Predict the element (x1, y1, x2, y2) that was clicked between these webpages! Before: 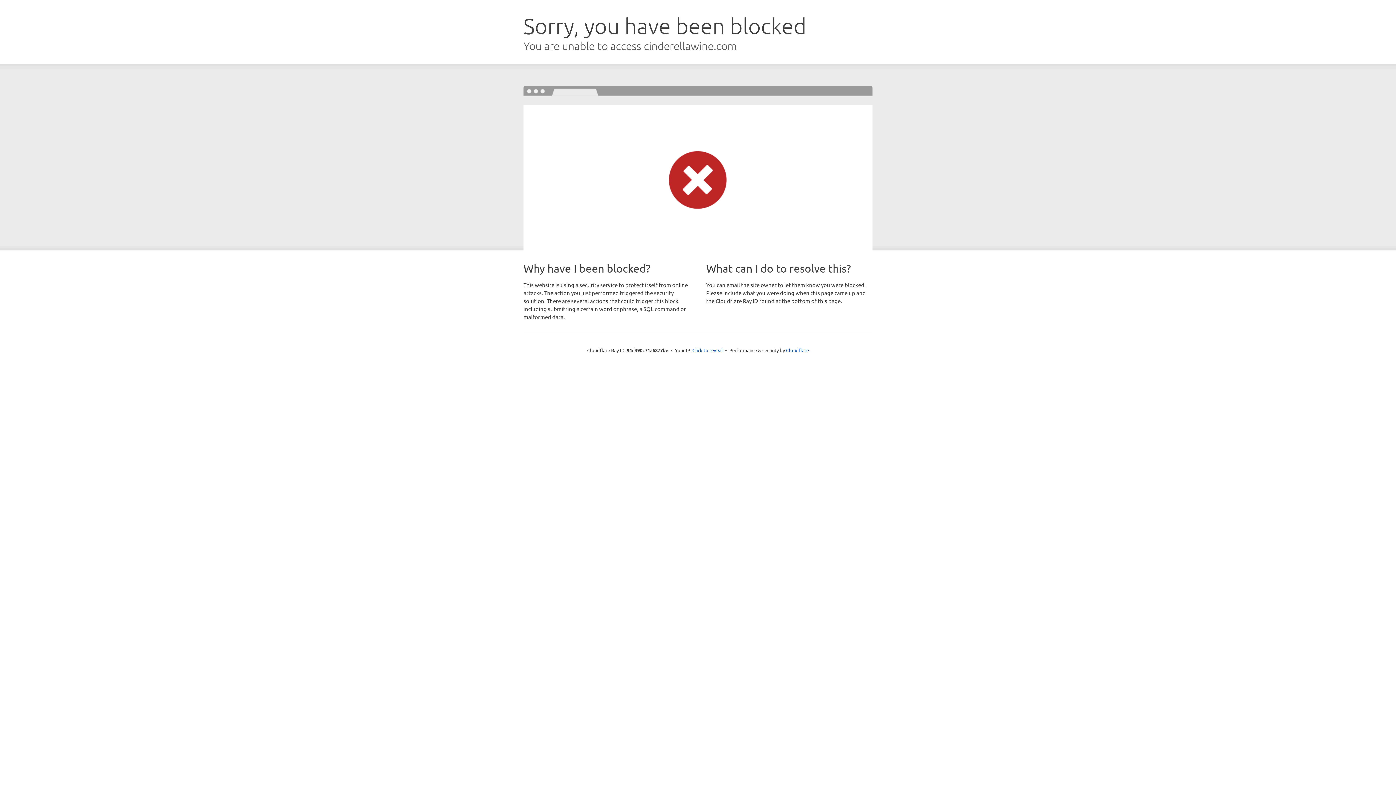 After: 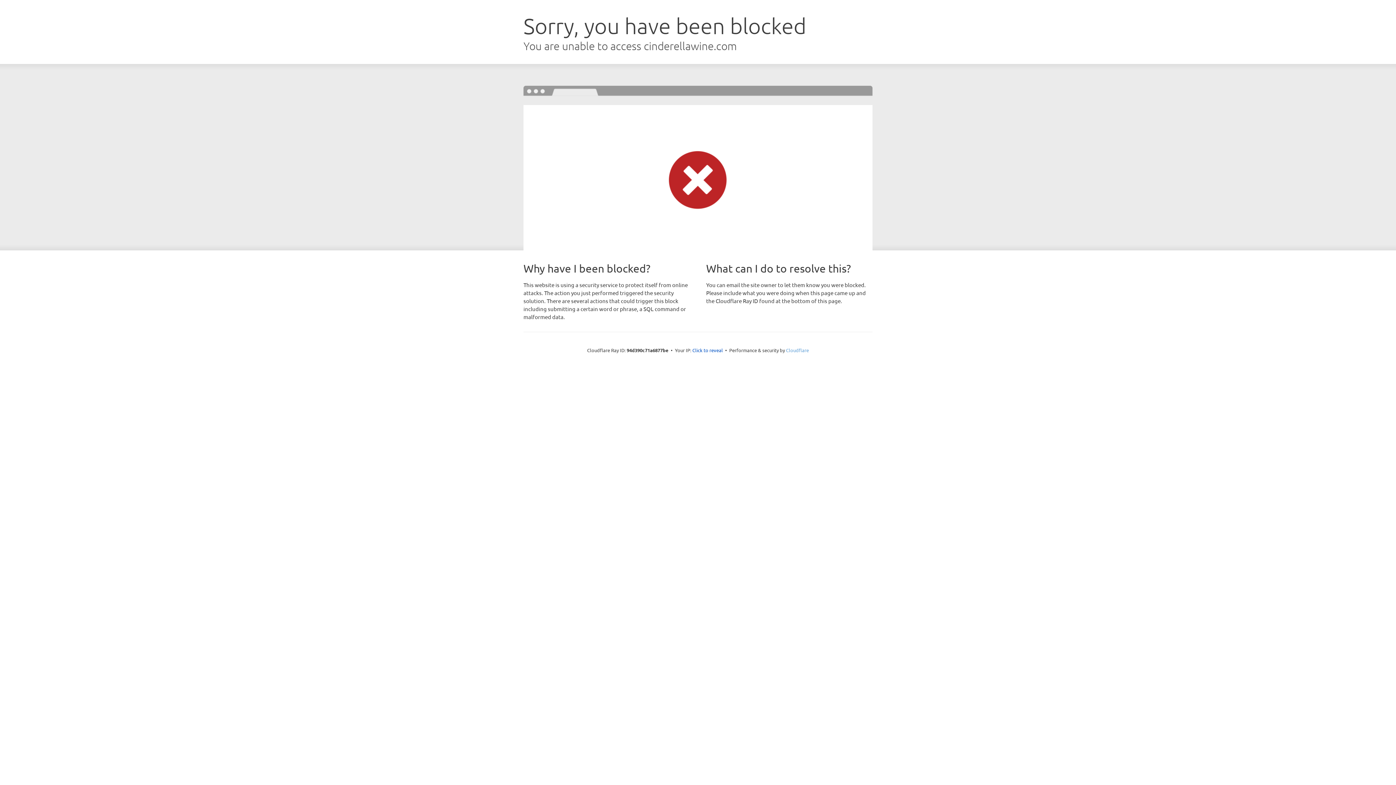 Action: label: Cloudflare bbox: (786, 347, 809, 353)